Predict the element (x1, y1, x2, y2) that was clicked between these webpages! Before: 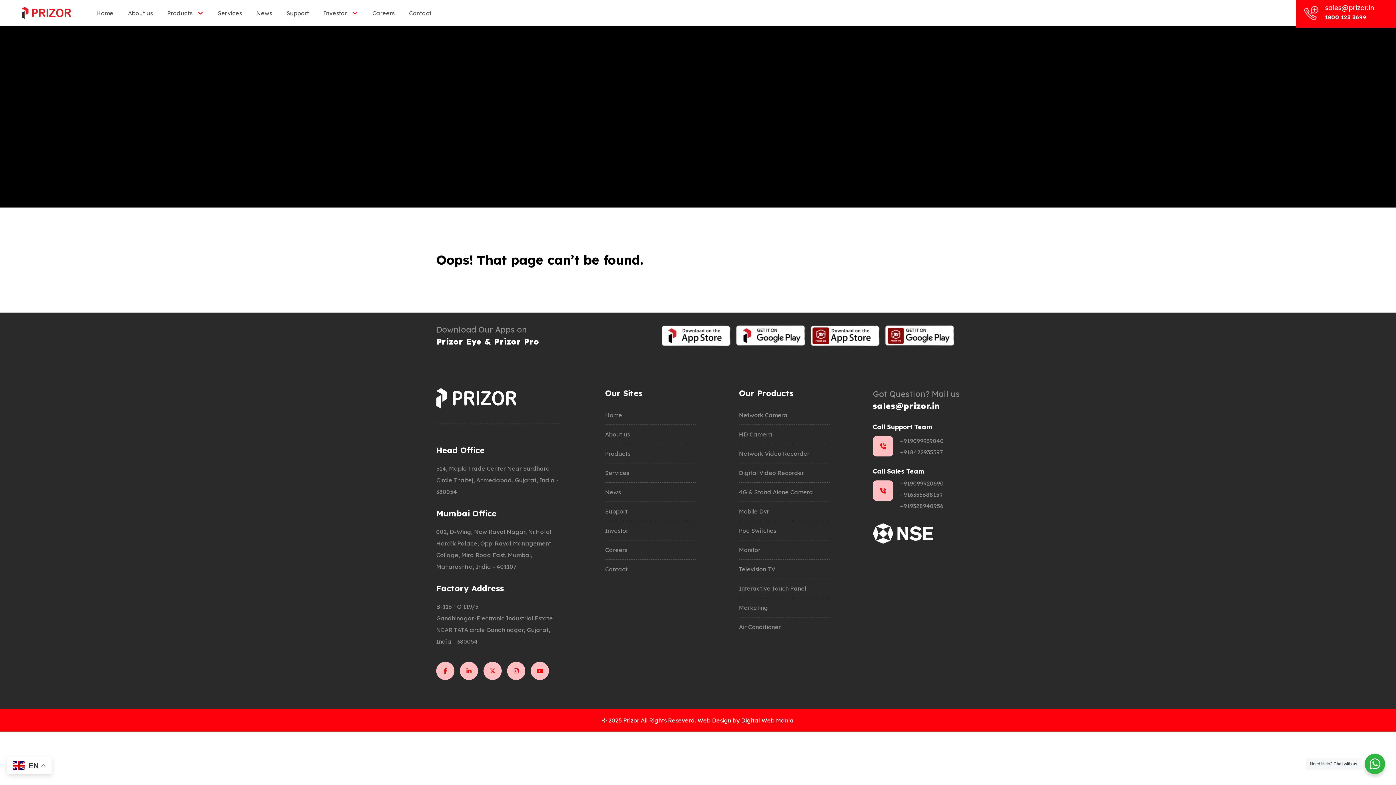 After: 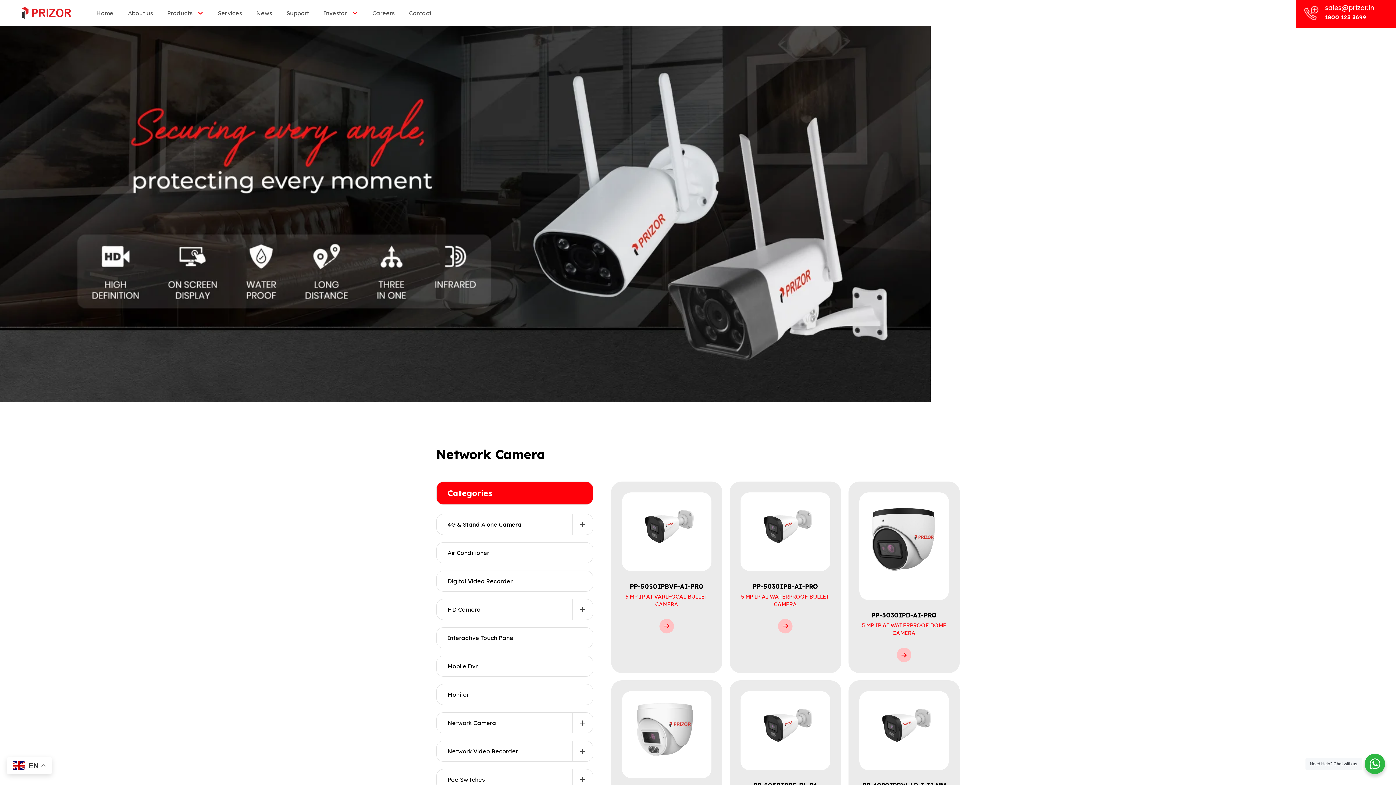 Action: label: Network Camera bbox: (739, 411, 787, 418)